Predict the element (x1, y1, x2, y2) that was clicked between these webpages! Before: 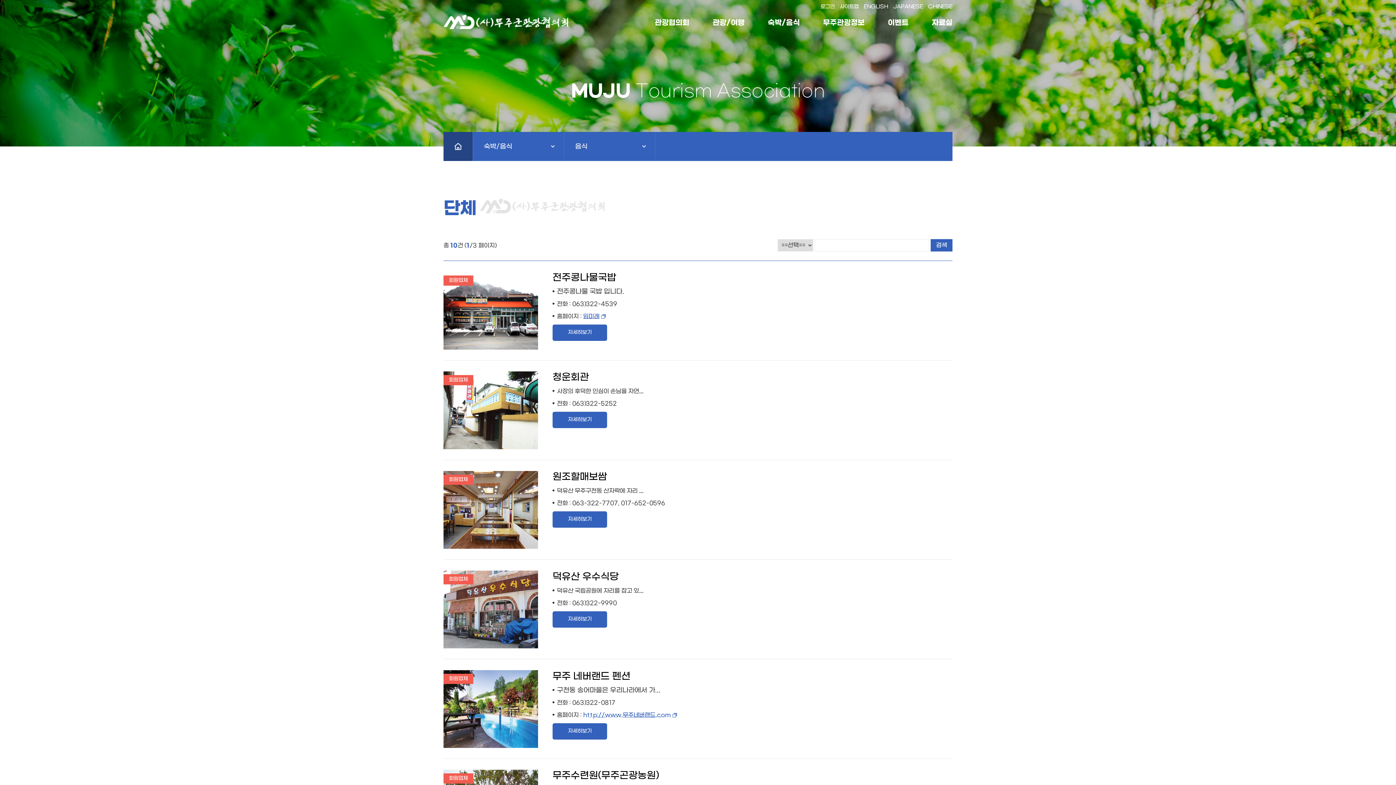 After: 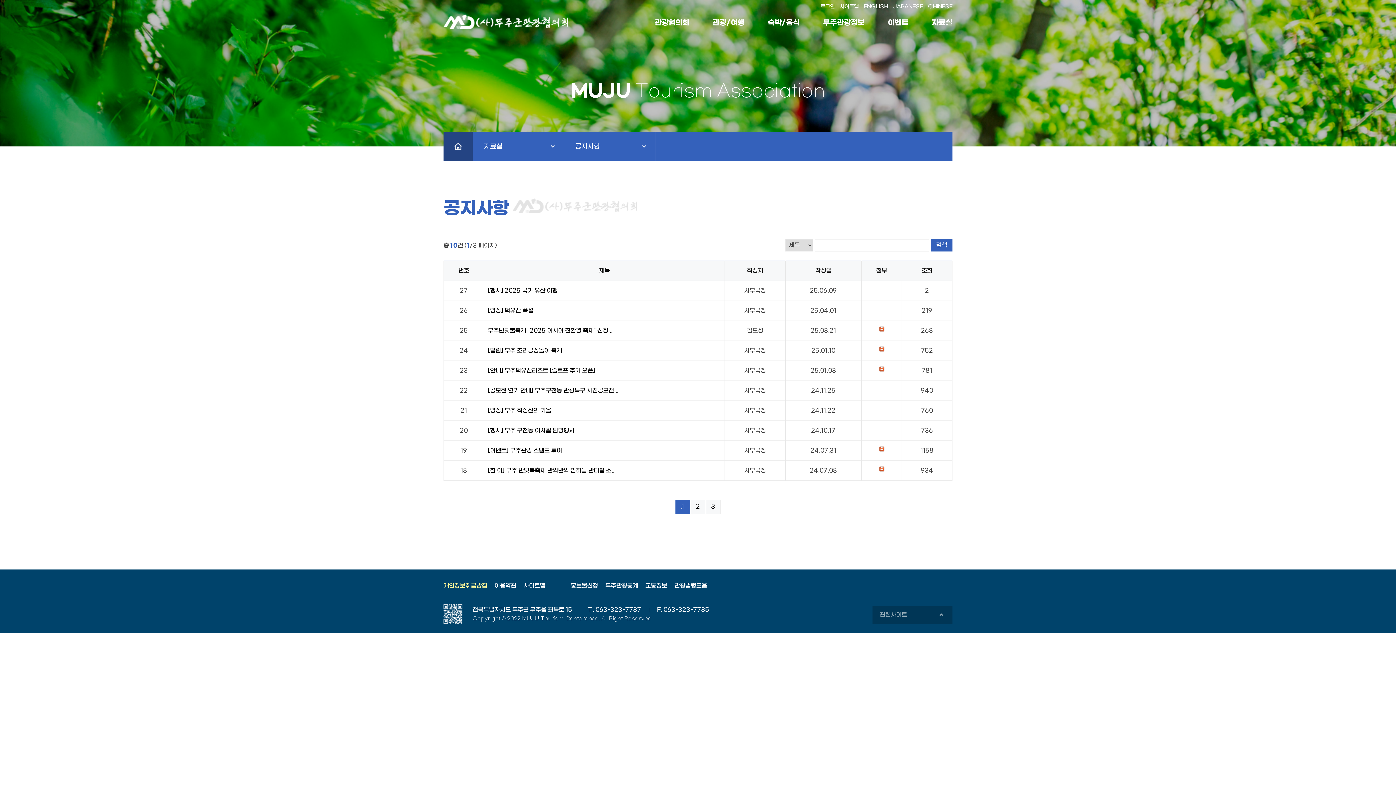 Action: bbox: (932, 10, 952, 40) label: 자료실